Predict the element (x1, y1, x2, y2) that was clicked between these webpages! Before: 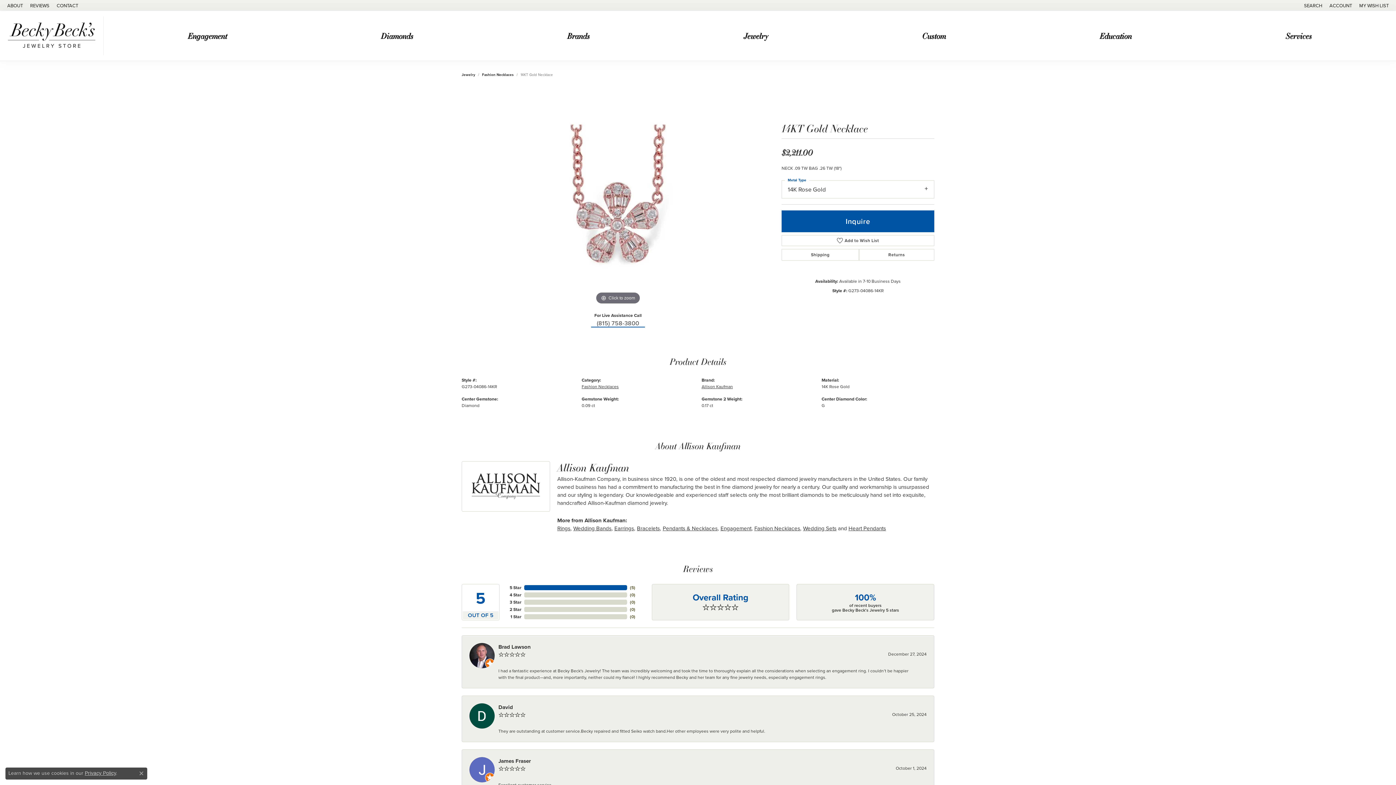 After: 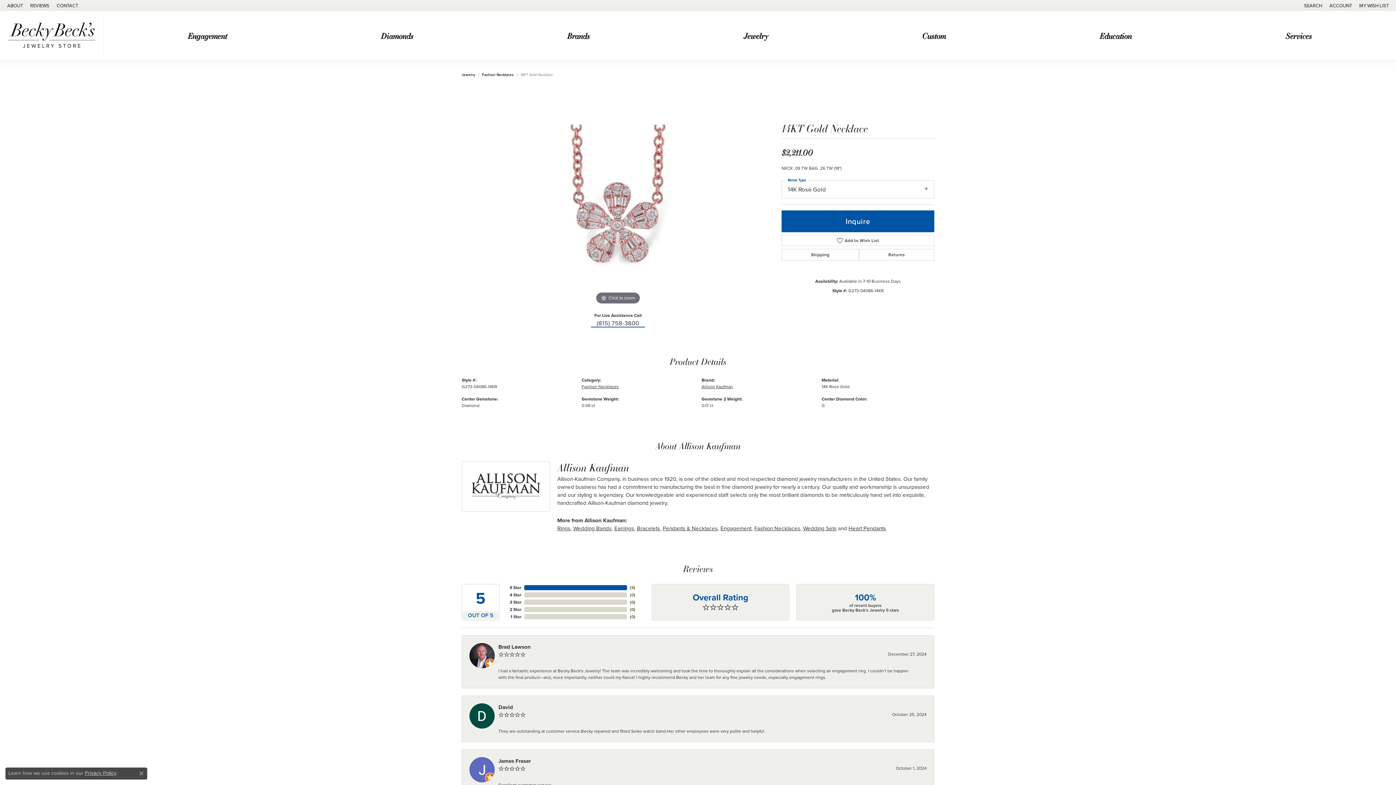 Action: label: Engagement bbox: (187, 28, 227, 43)